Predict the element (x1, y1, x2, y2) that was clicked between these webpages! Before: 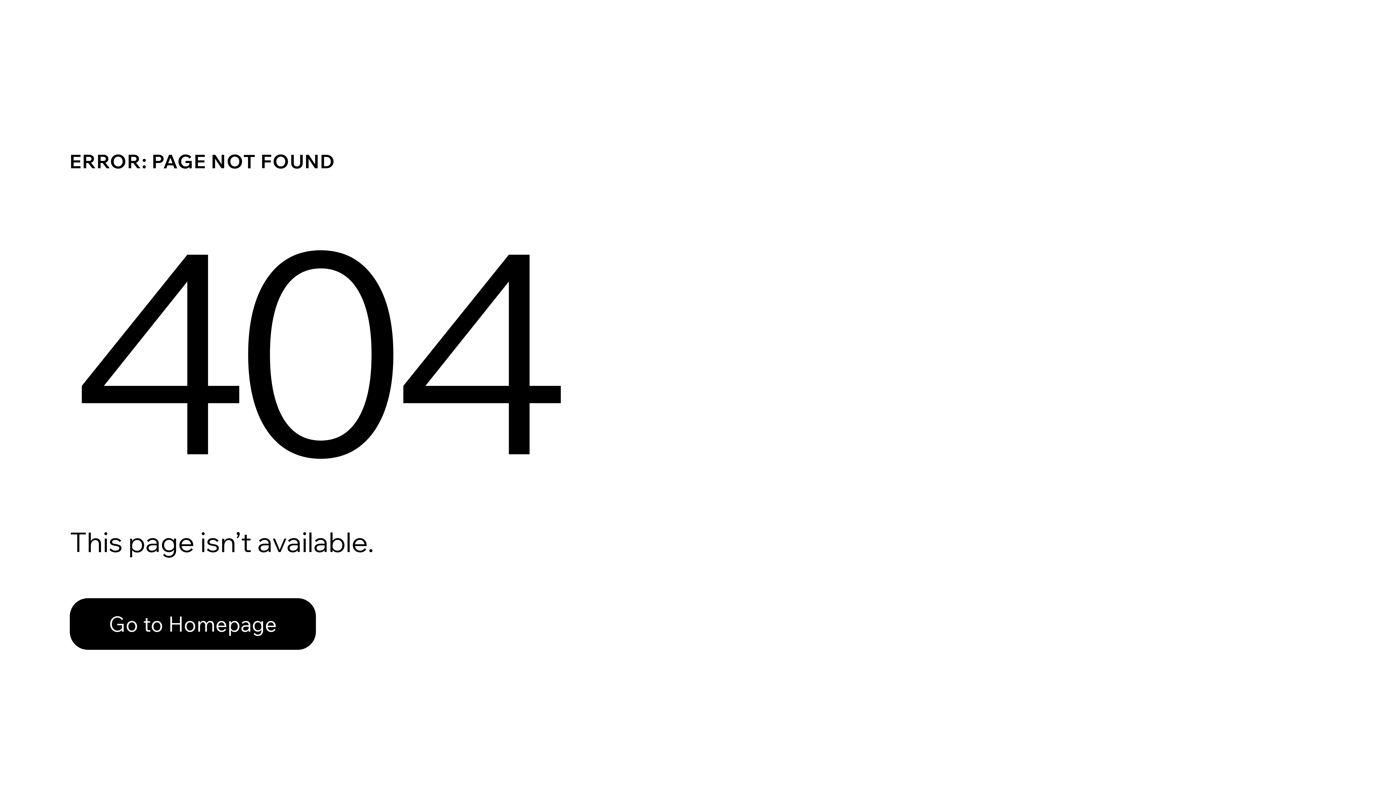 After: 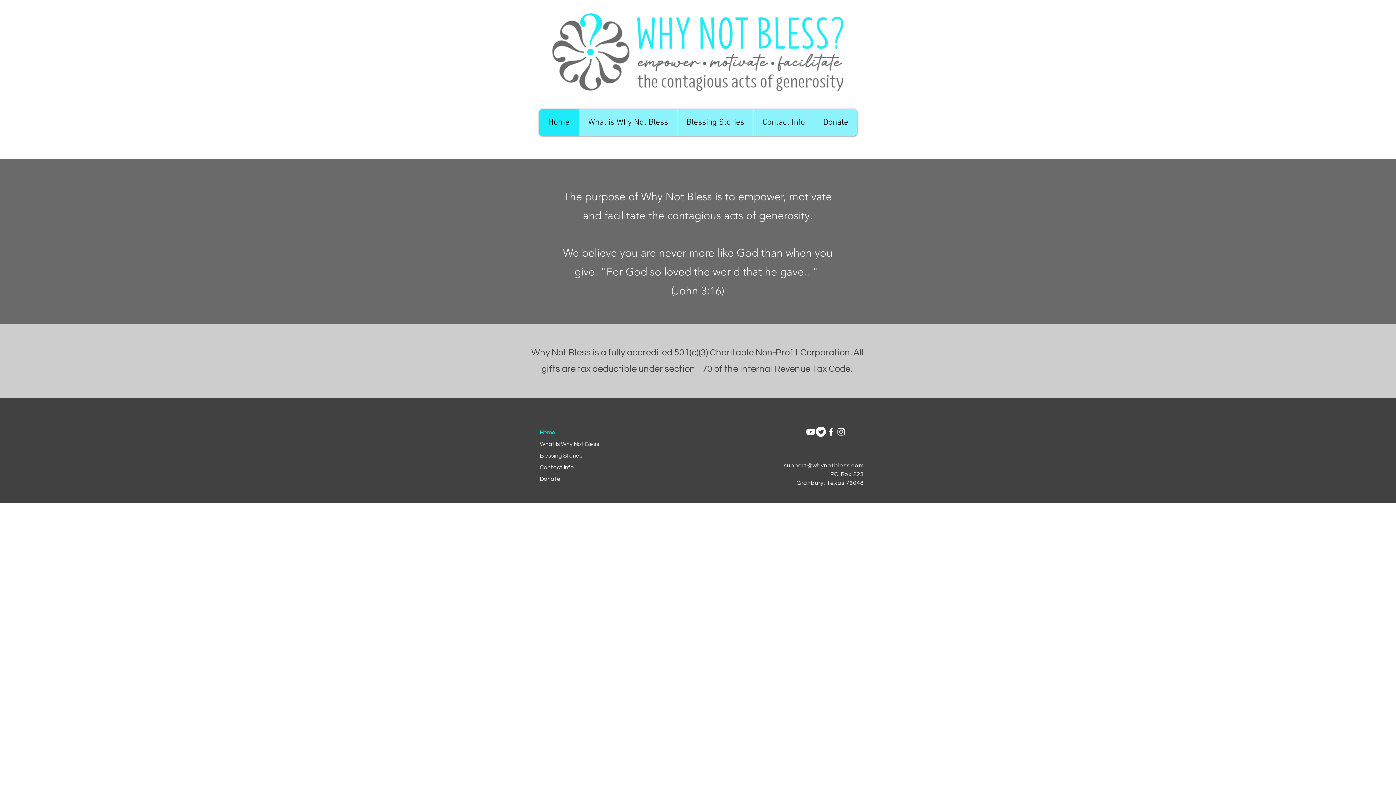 Action: label: Go to Homepage bbox: (69, 582, 768, 659)